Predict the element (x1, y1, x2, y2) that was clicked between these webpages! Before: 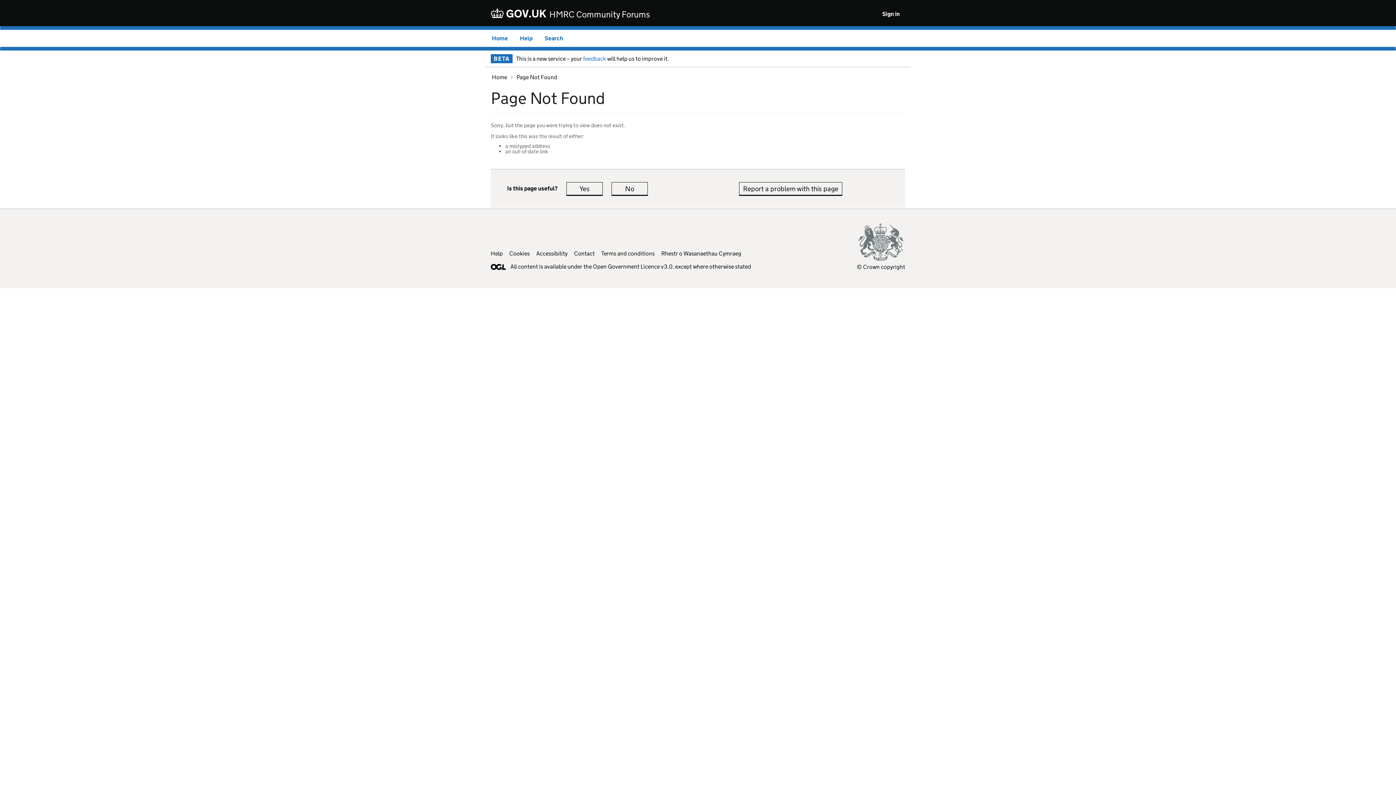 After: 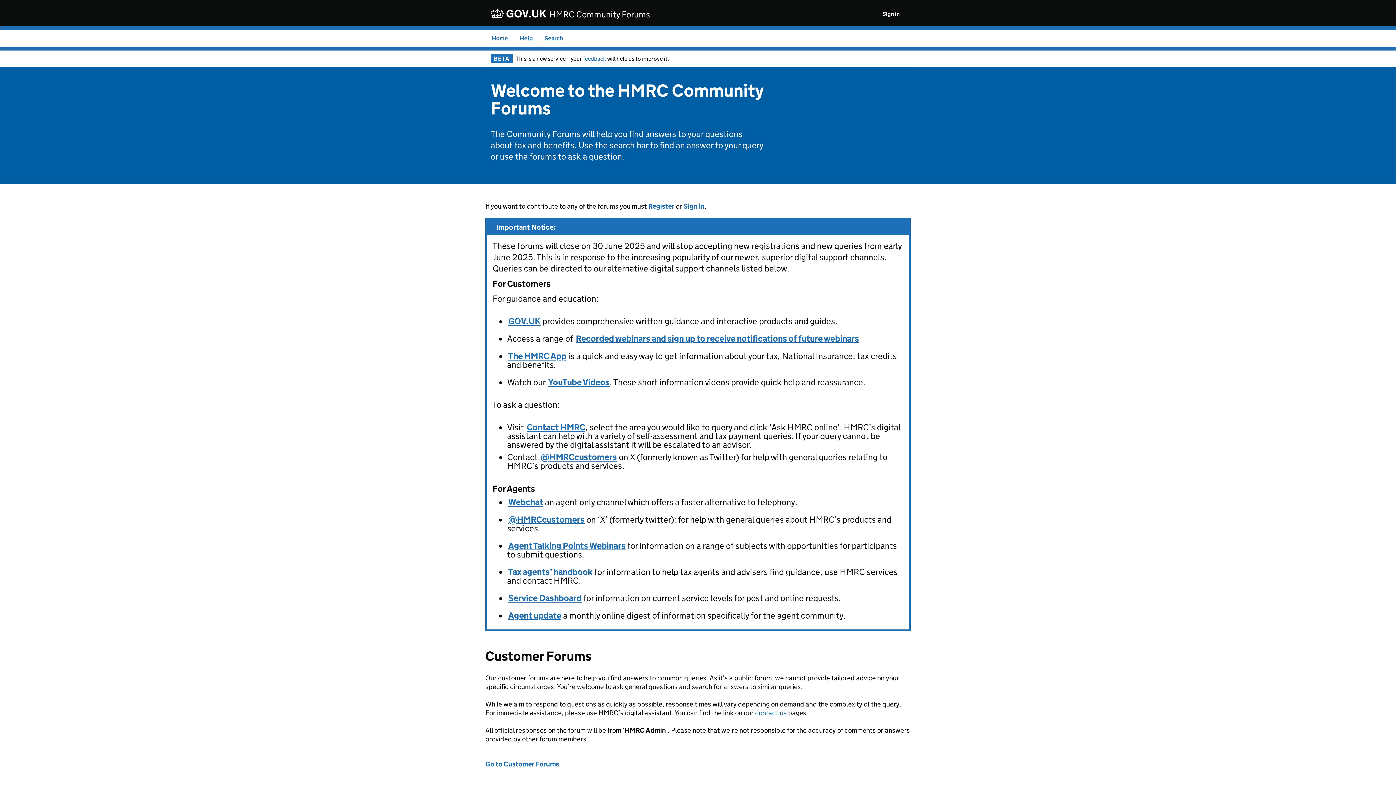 Action: label: Home bbox: (492, 73, 507, 80)